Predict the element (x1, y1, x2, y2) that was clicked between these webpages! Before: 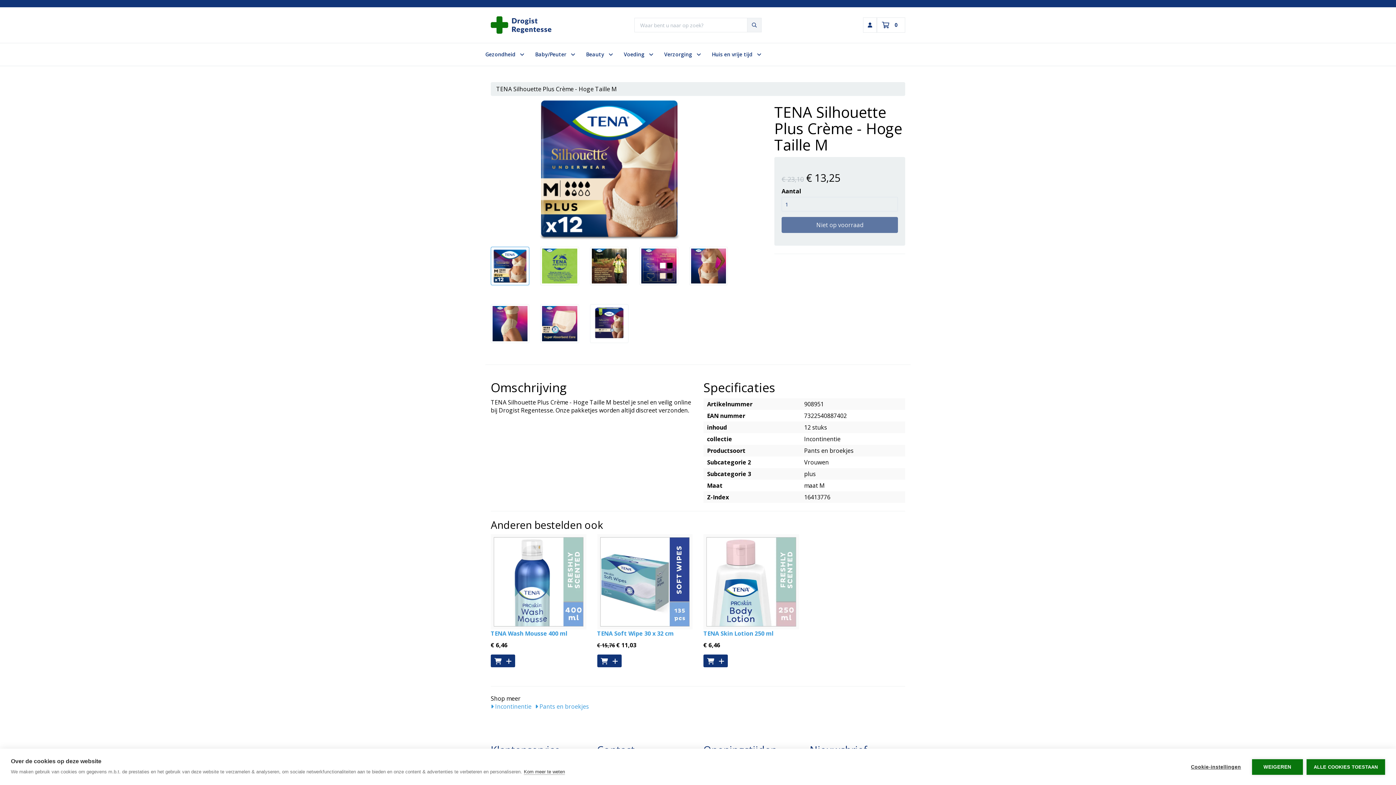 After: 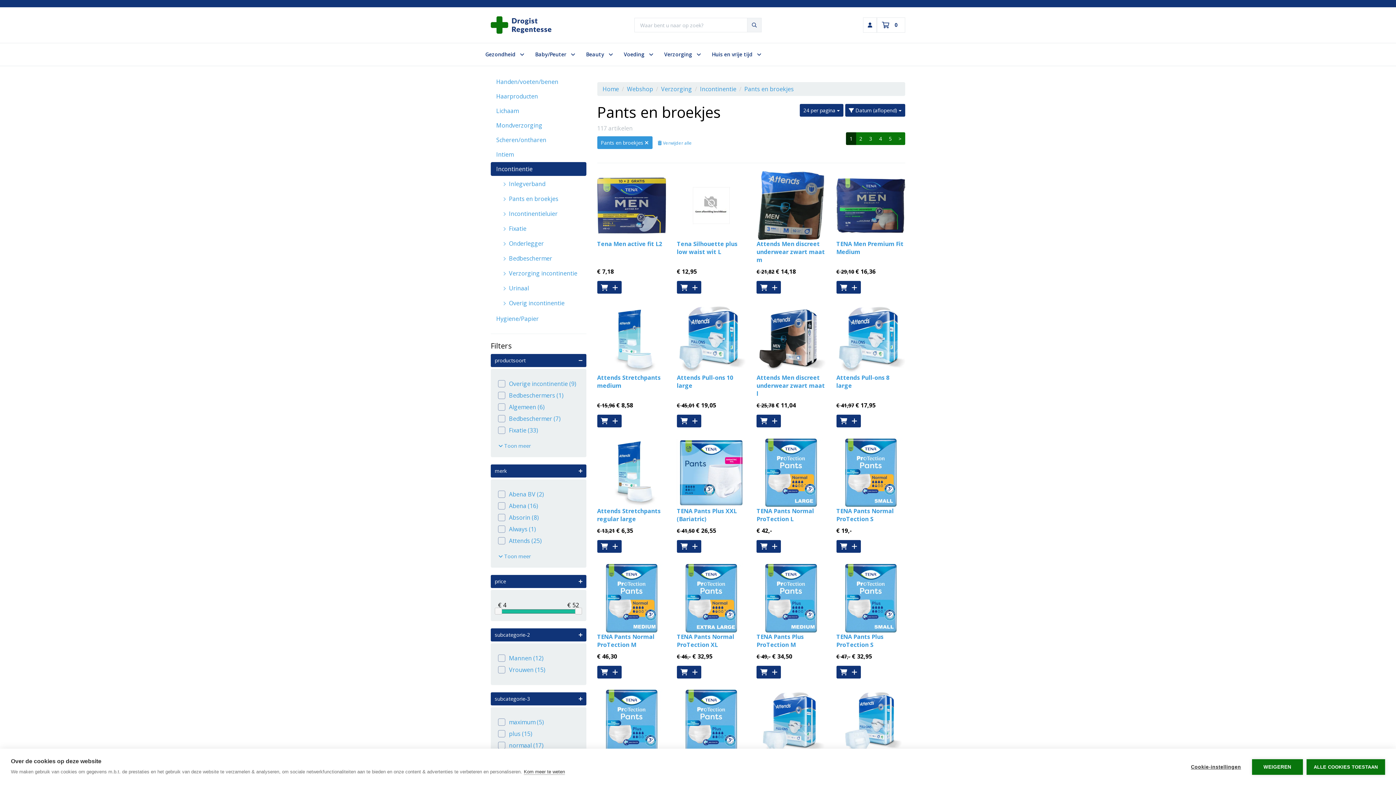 Action: bbox: (535, 703, 589, 711) label:  Pants en broekjes